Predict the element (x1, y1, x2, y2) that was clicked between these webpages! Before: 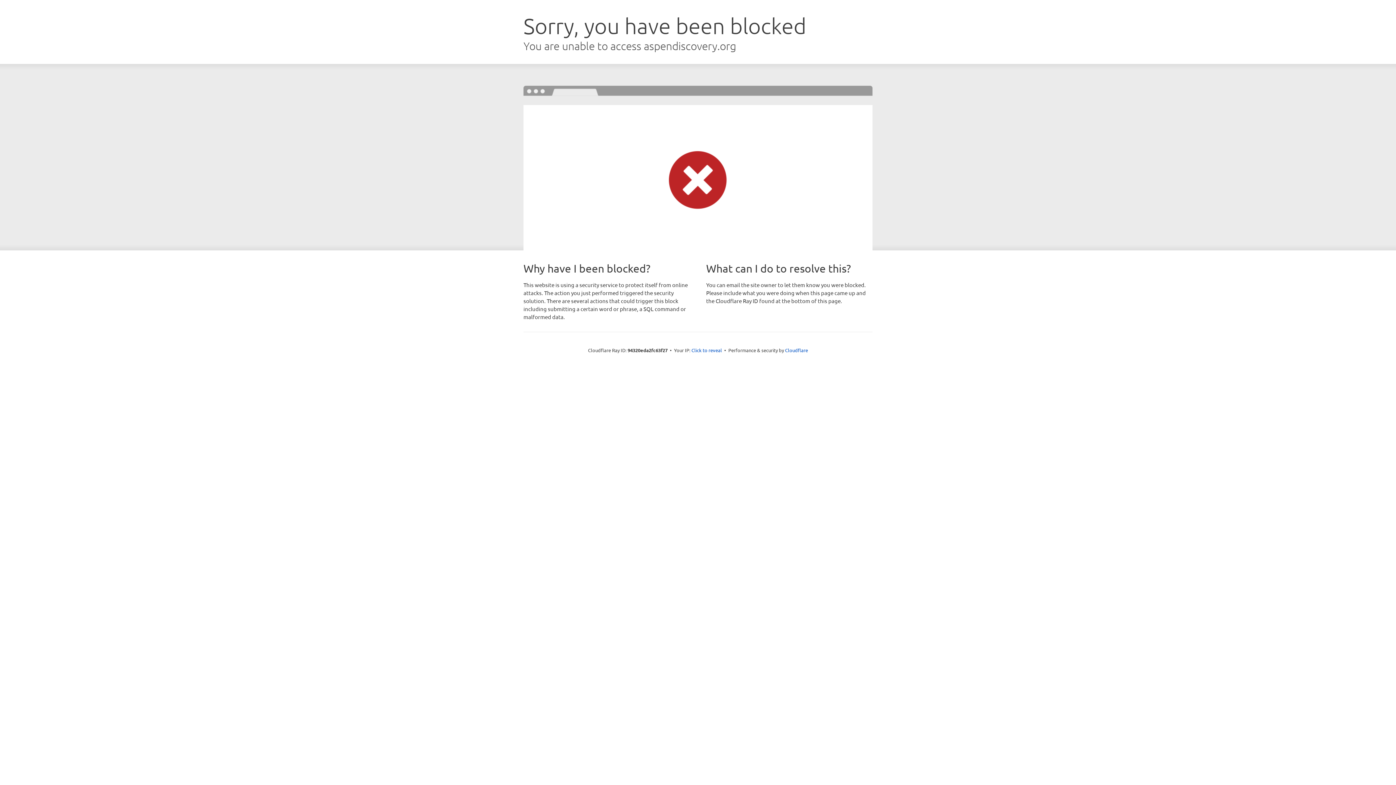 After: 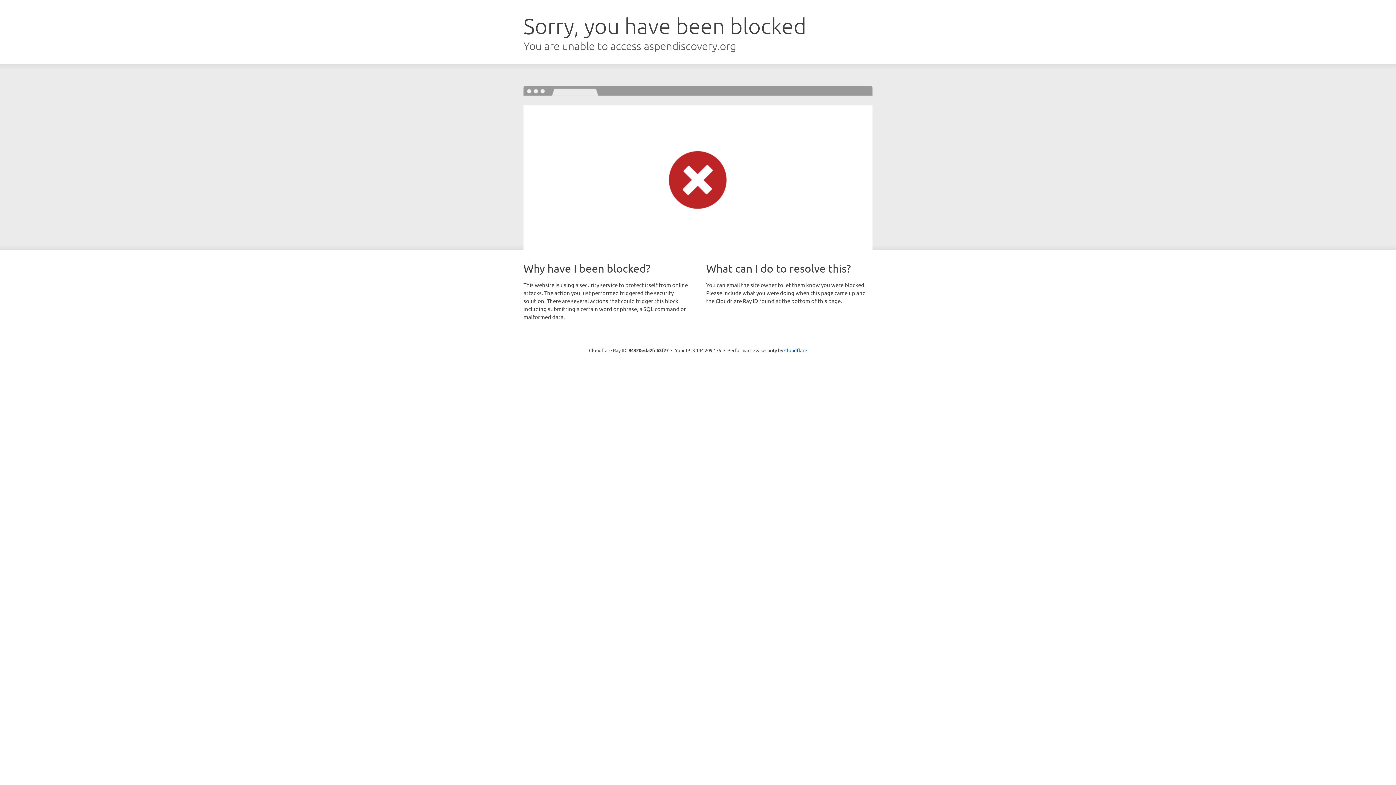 Action: bbox: (691, 346, 722, 353) label: Click to reveal